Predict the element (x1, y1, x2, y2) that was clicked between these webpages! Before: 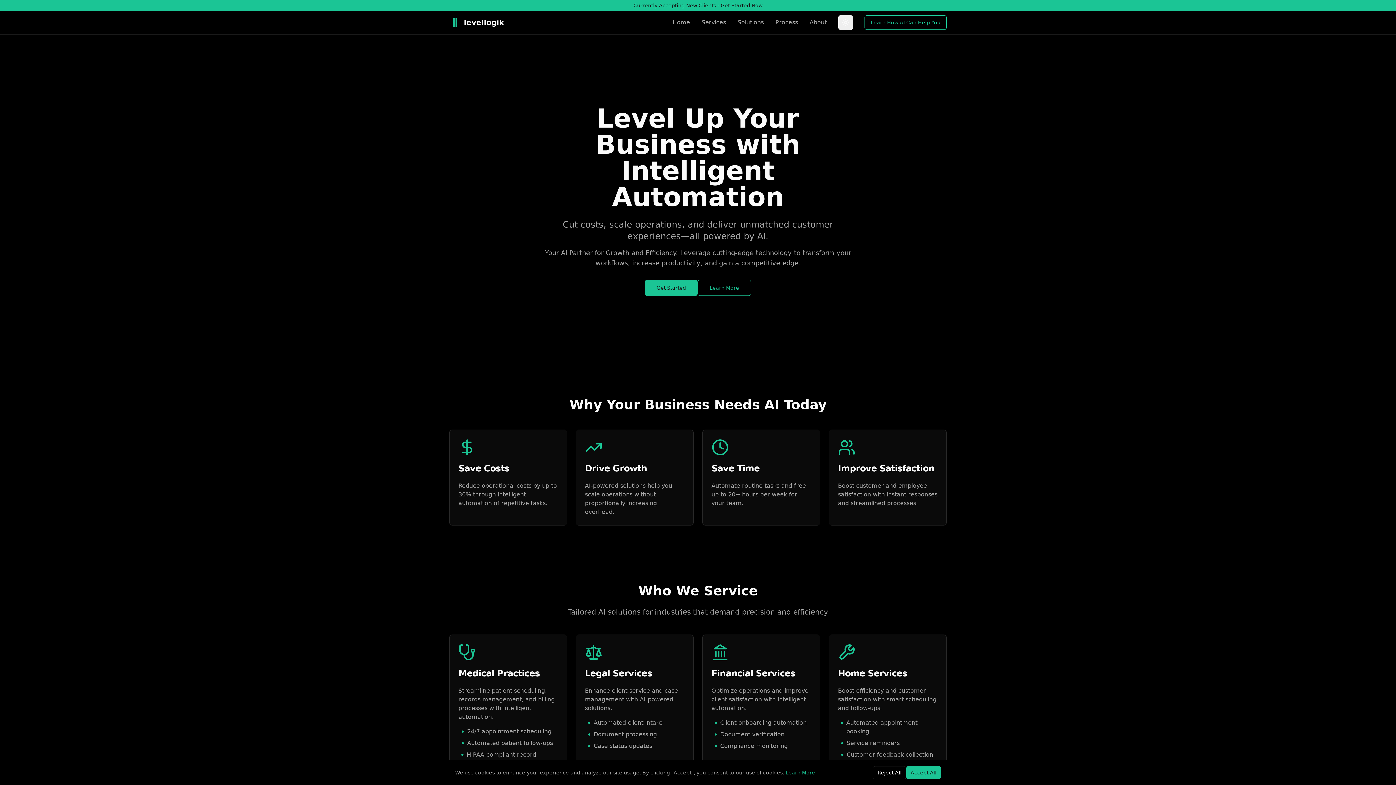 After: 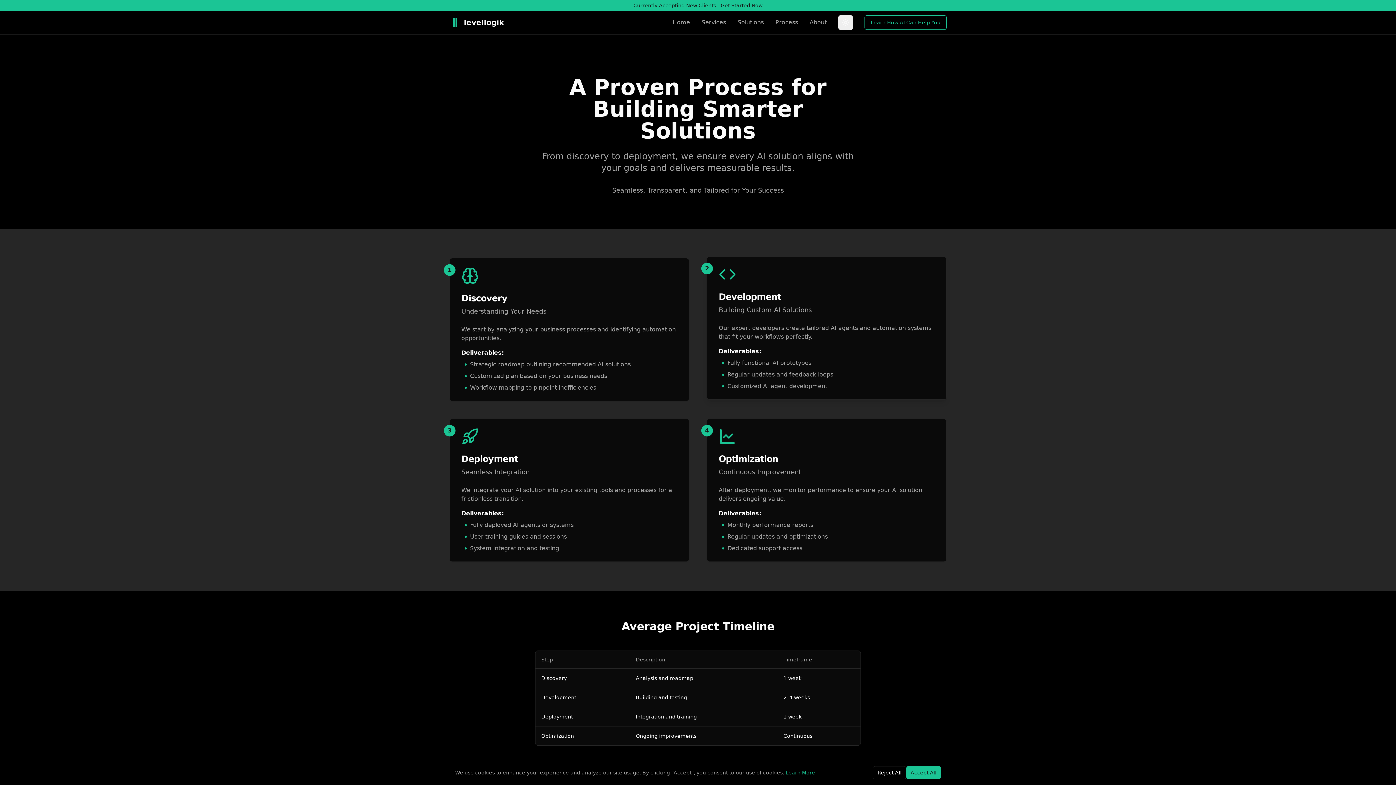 Action: bbox: (697, 280, 751, 296) label: Learn More